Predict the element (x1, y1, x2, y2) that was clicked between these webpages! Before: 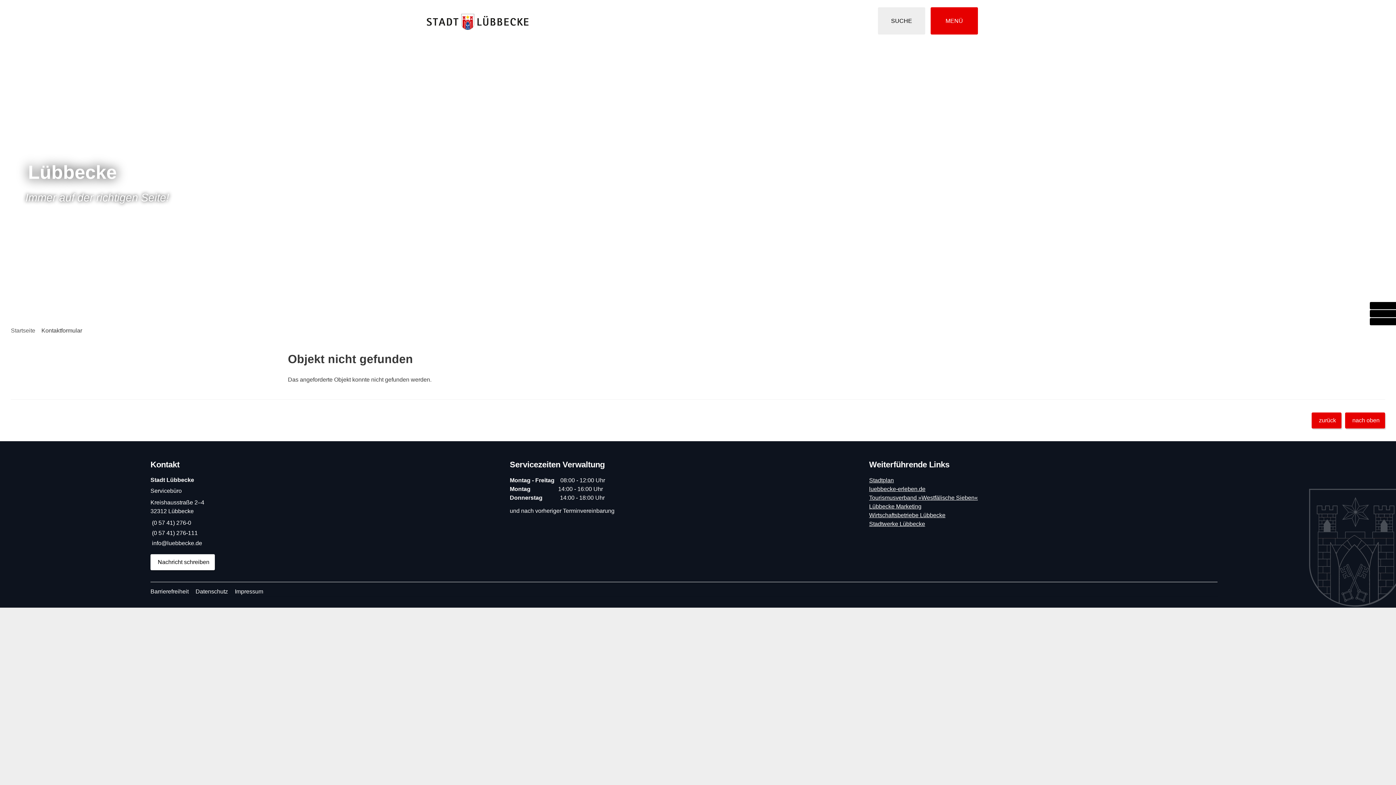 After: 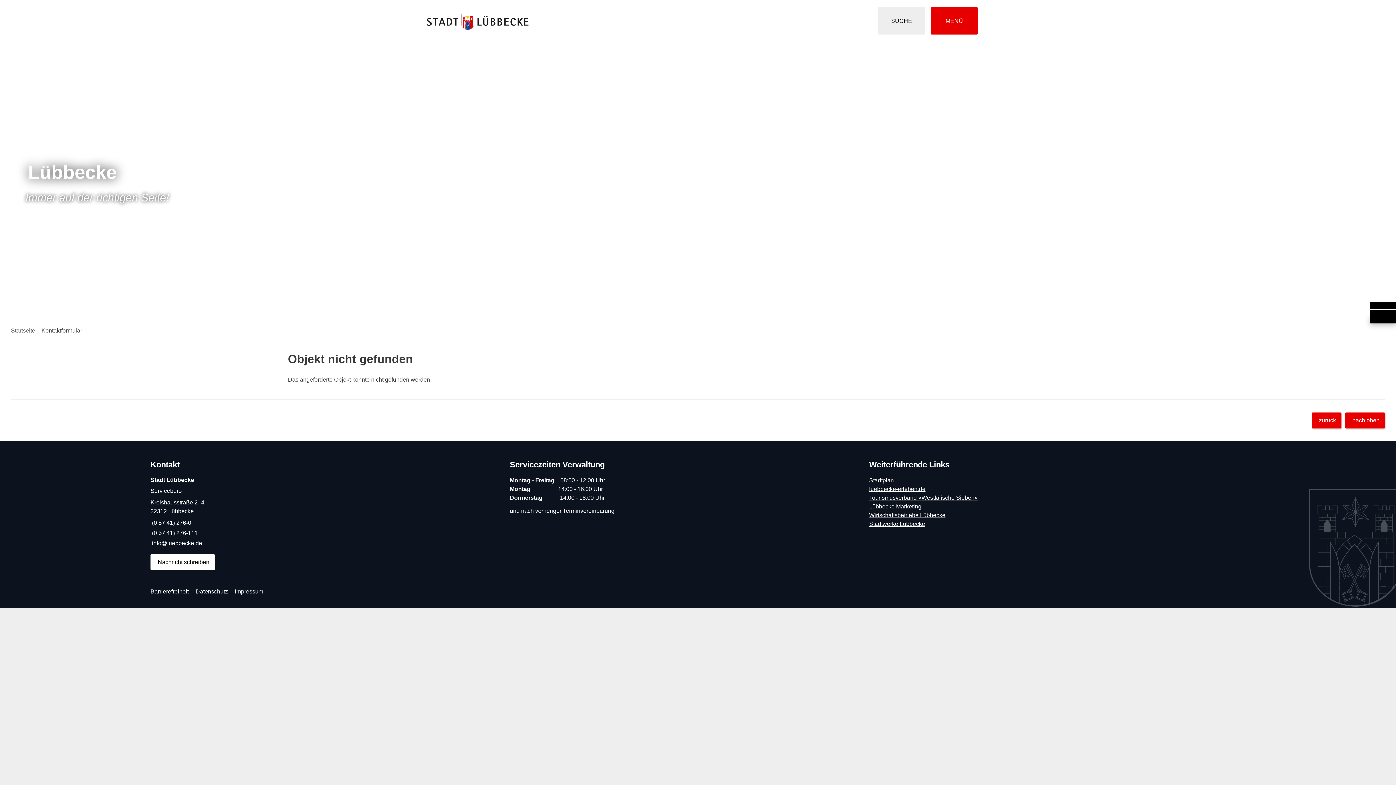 Action: bbox: (1370, 318, 1396, 325)